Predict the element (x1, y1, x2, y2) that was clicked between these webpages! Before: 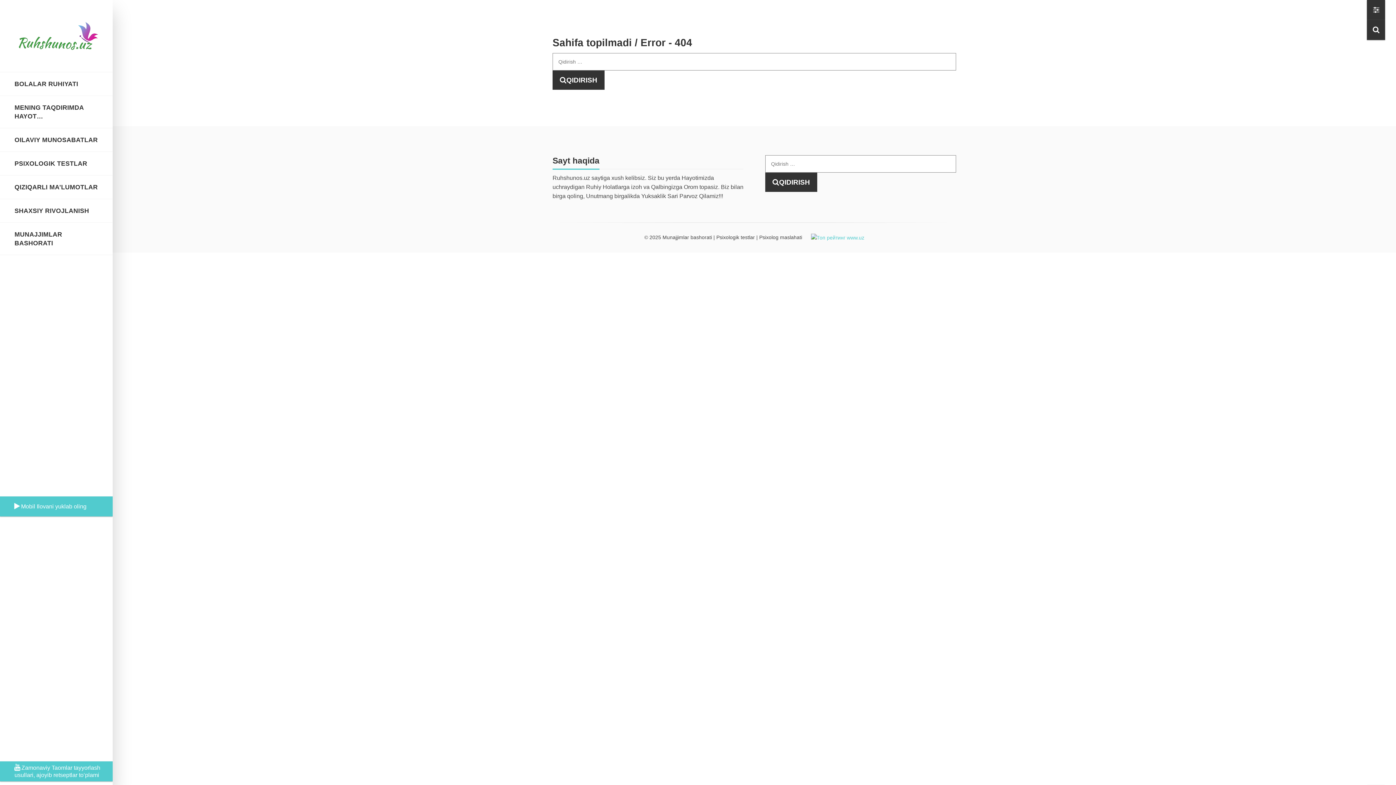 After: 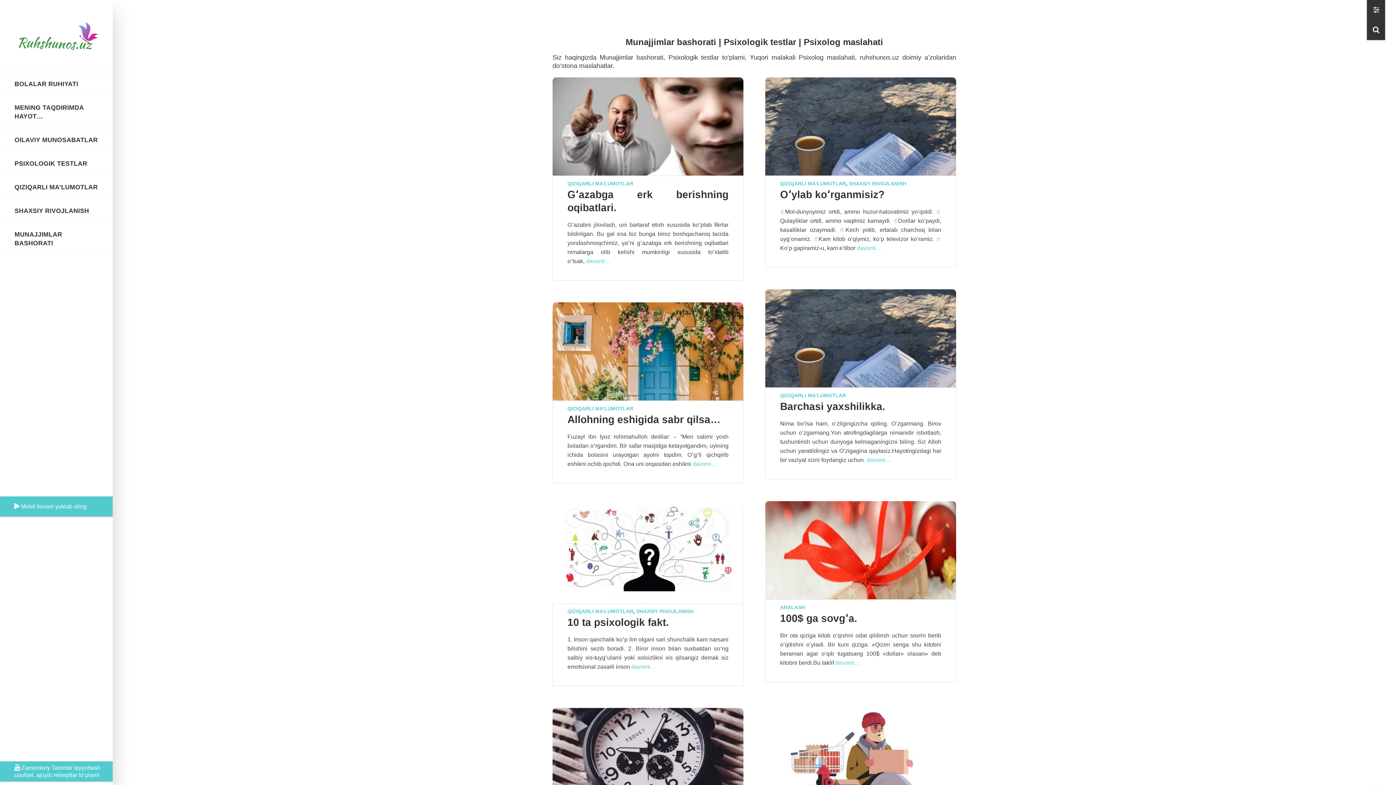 Action: bbox: (0, 0, 112, 72)